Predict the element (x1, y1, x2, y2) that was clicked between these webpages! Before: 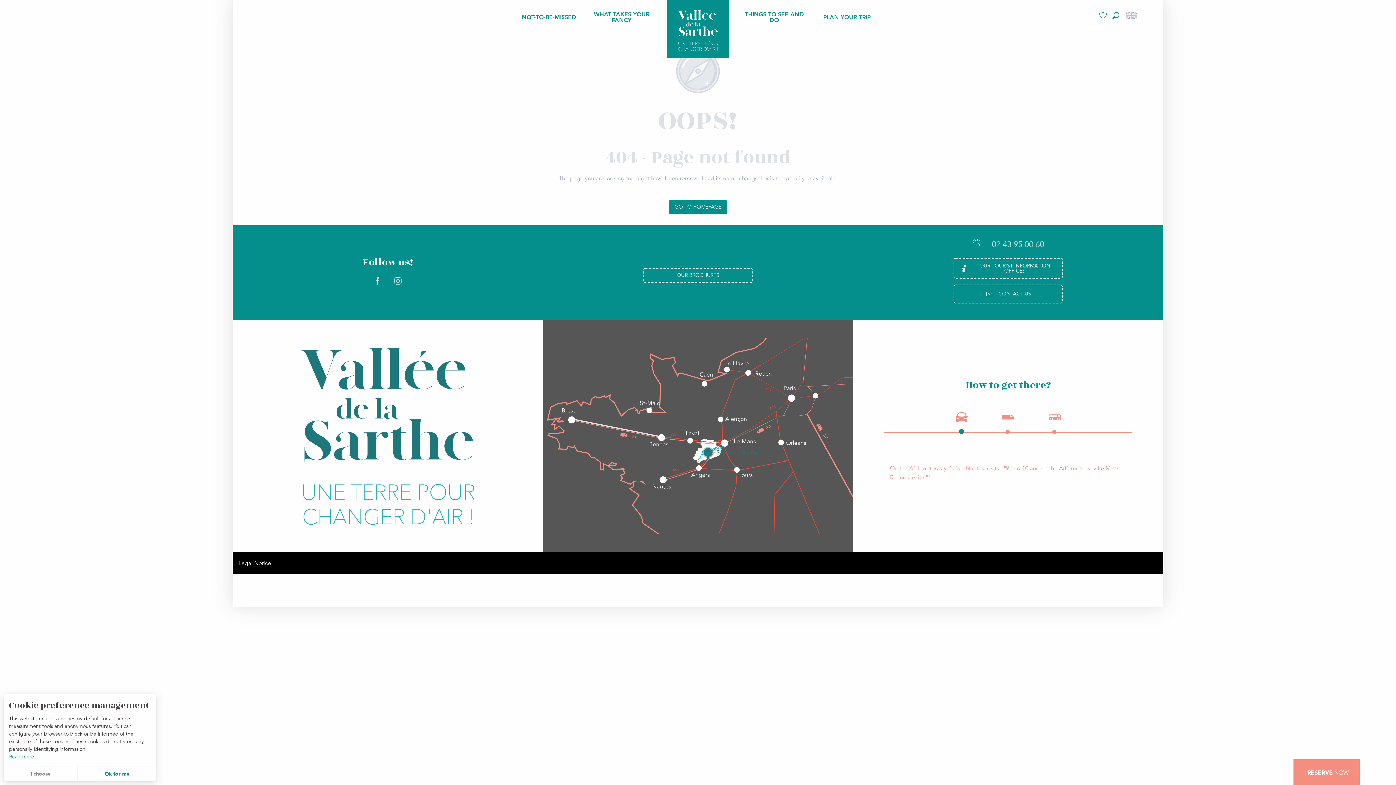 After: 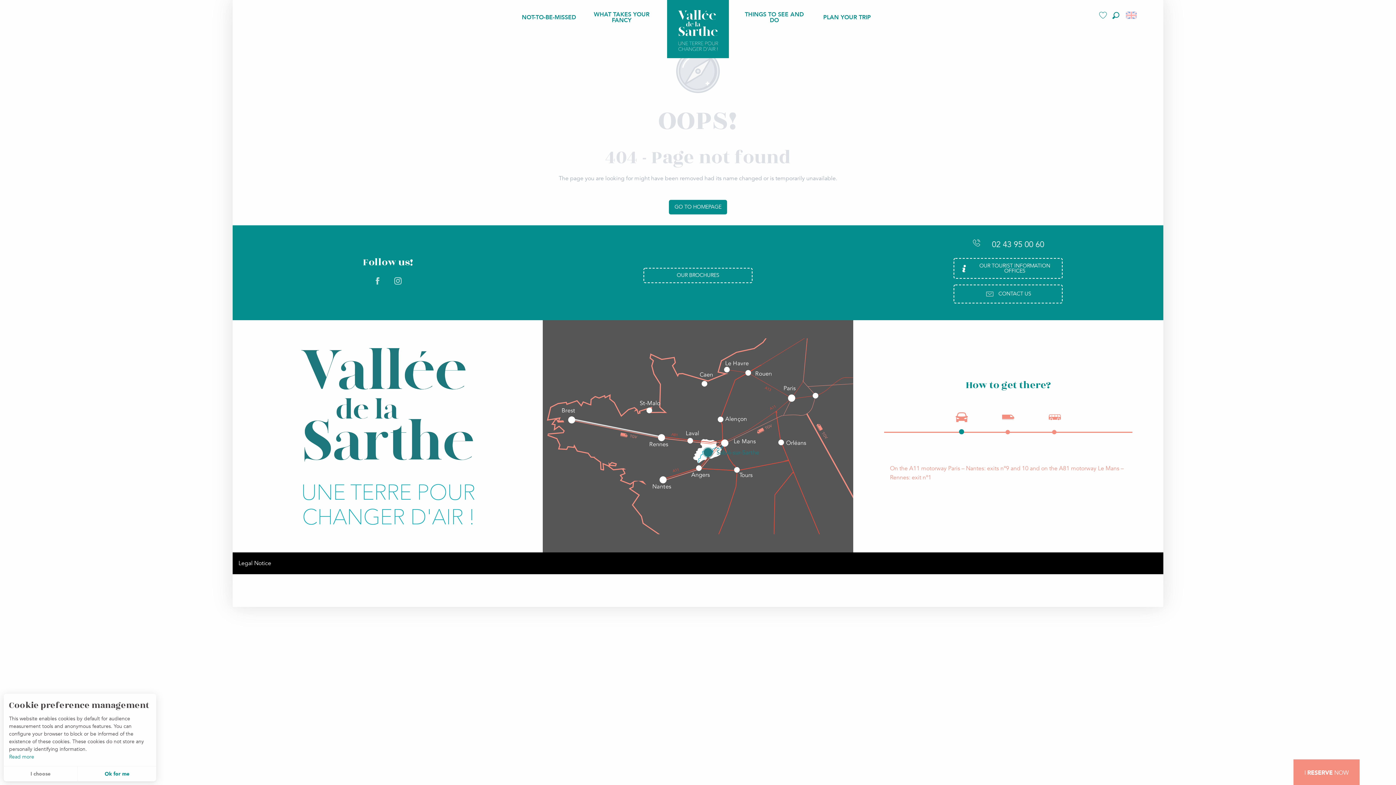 Action: bbox: (972, 236, 1044, 251) label: 02 43 95 00 60